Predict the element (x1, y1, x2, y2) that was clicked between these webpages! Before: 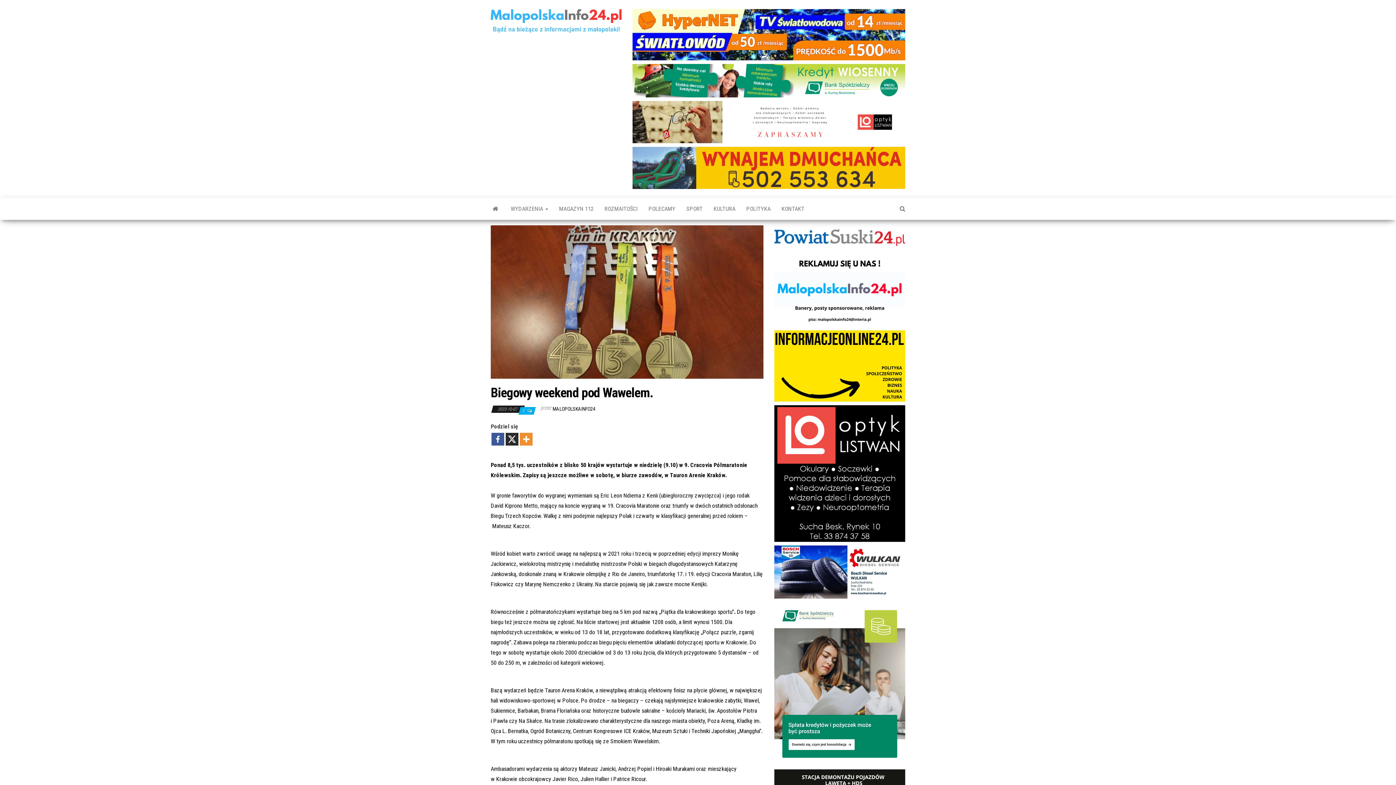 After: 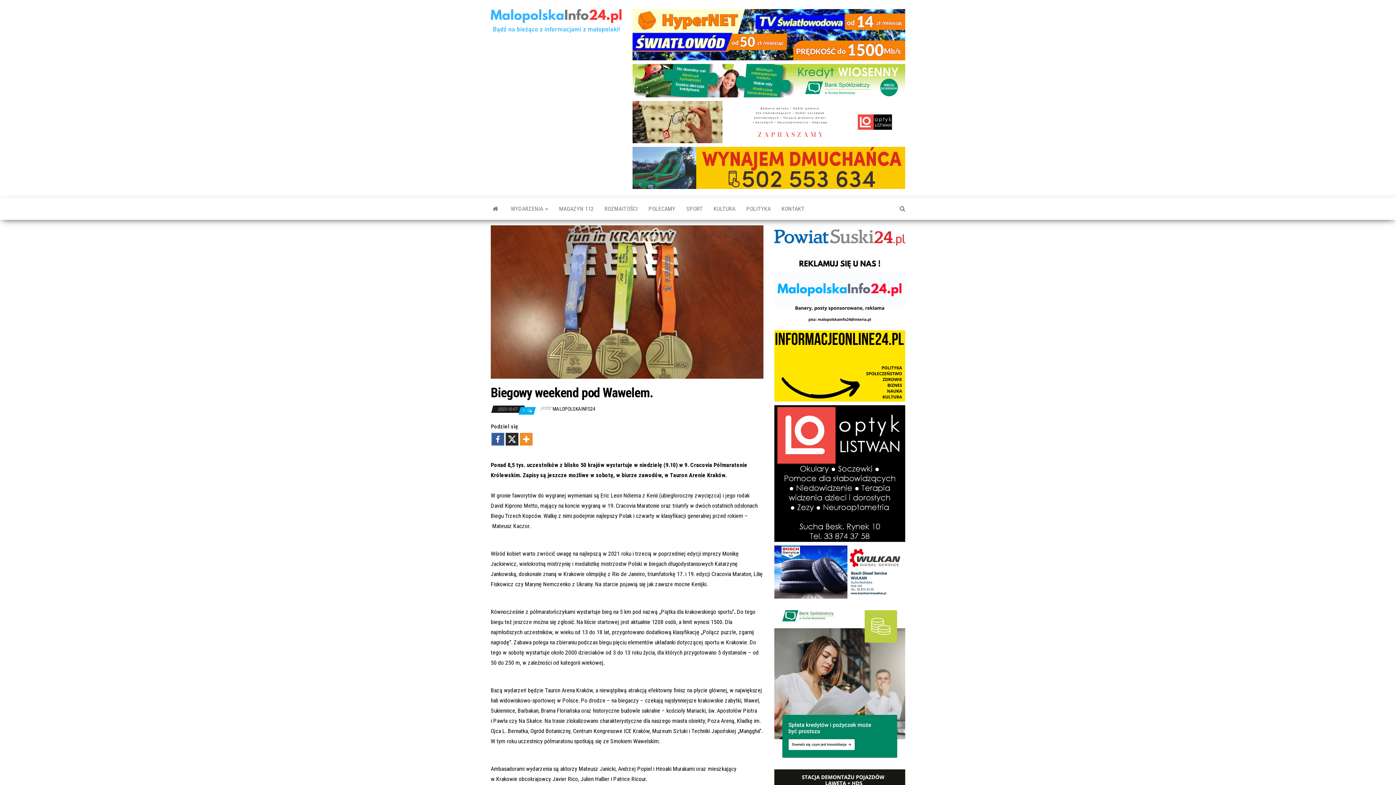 Action: label: Facebook bbox: (491, 433, 504, 445)